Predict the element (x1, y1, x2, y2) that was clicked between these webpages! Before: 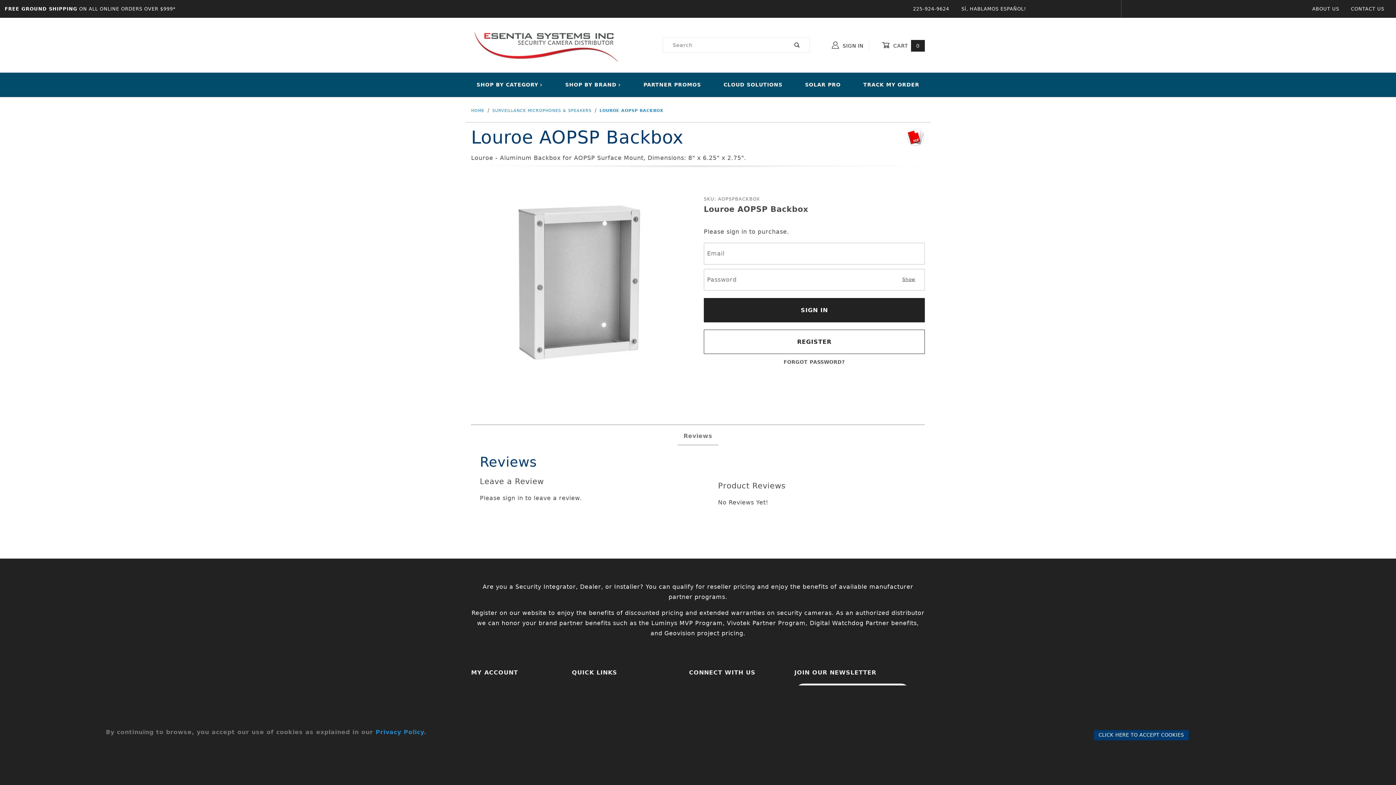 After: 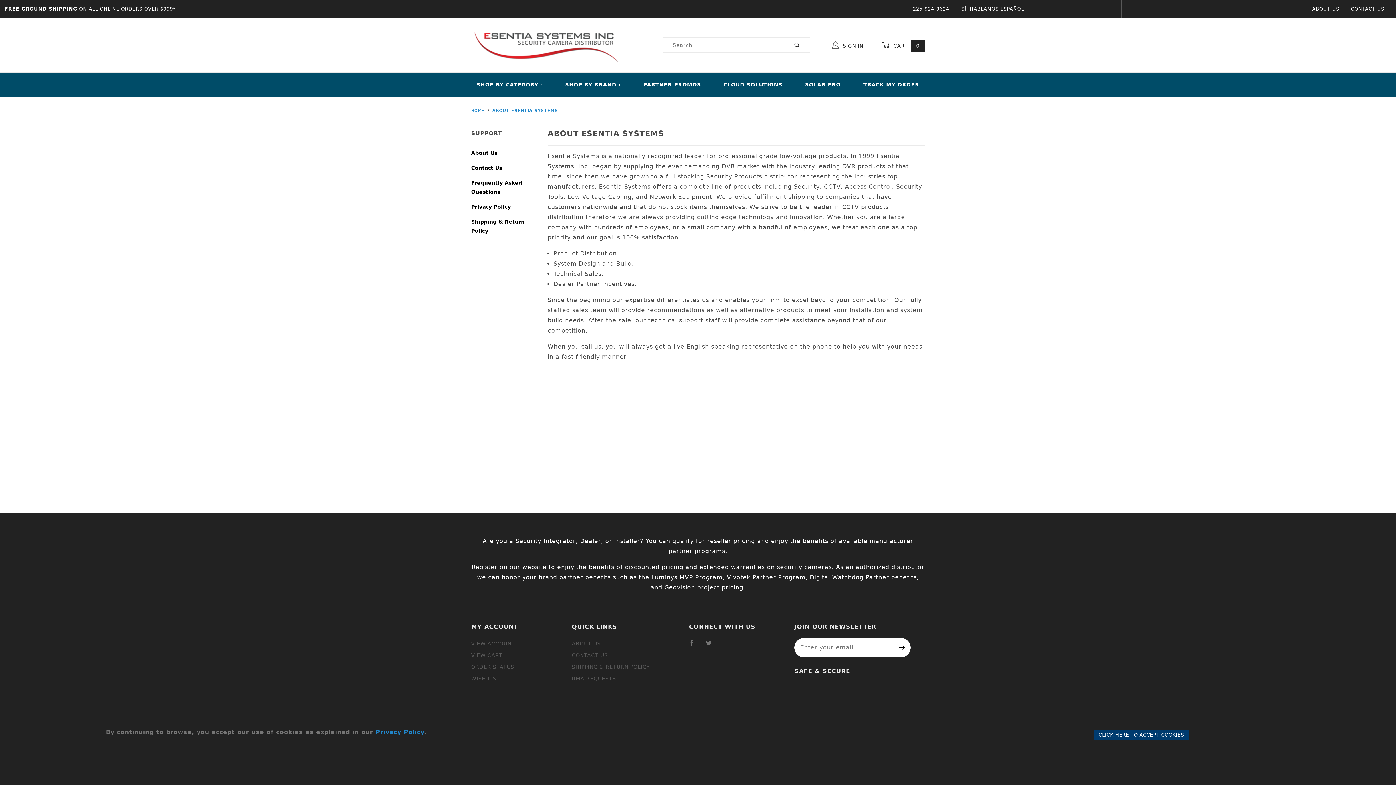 Action: bbox: (1312, 4, 1339, 13) label: ABOUT US